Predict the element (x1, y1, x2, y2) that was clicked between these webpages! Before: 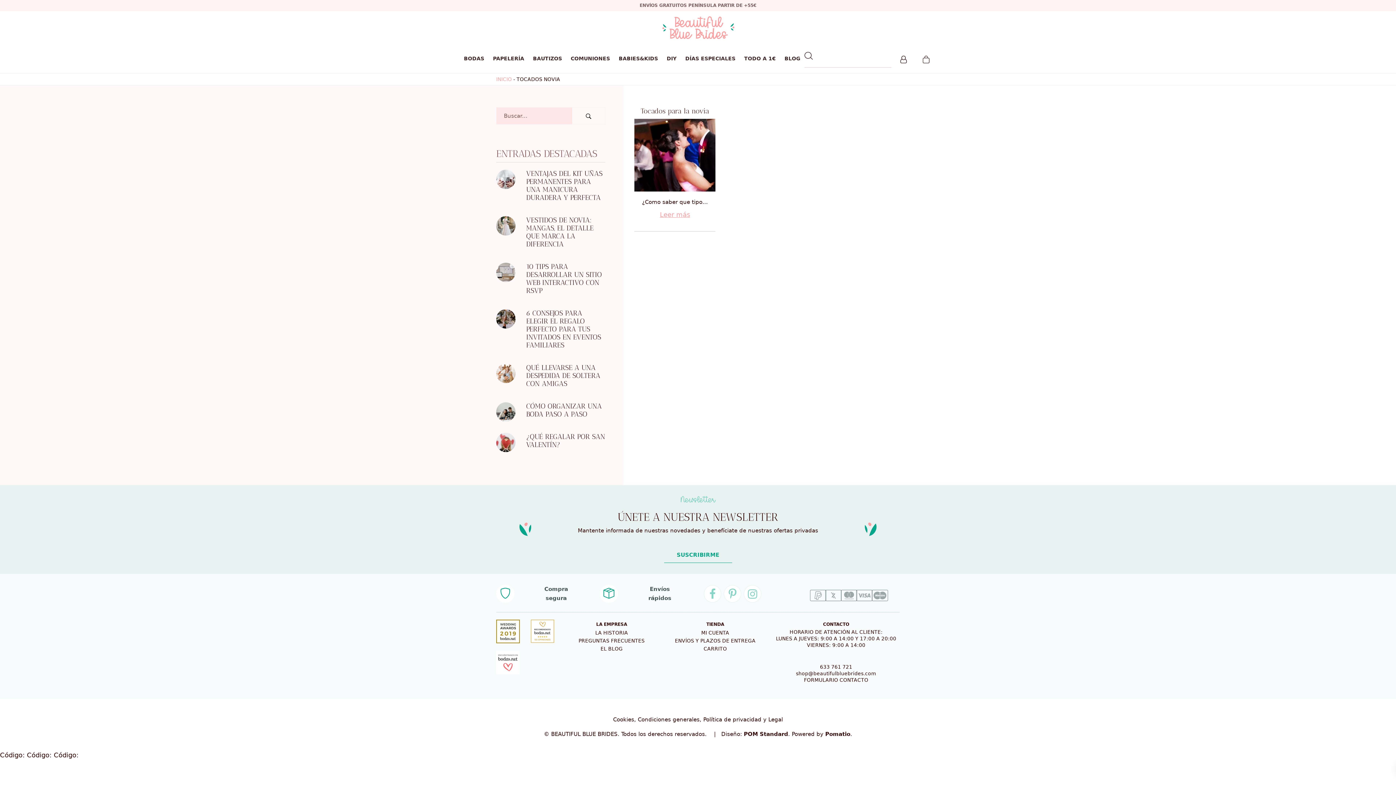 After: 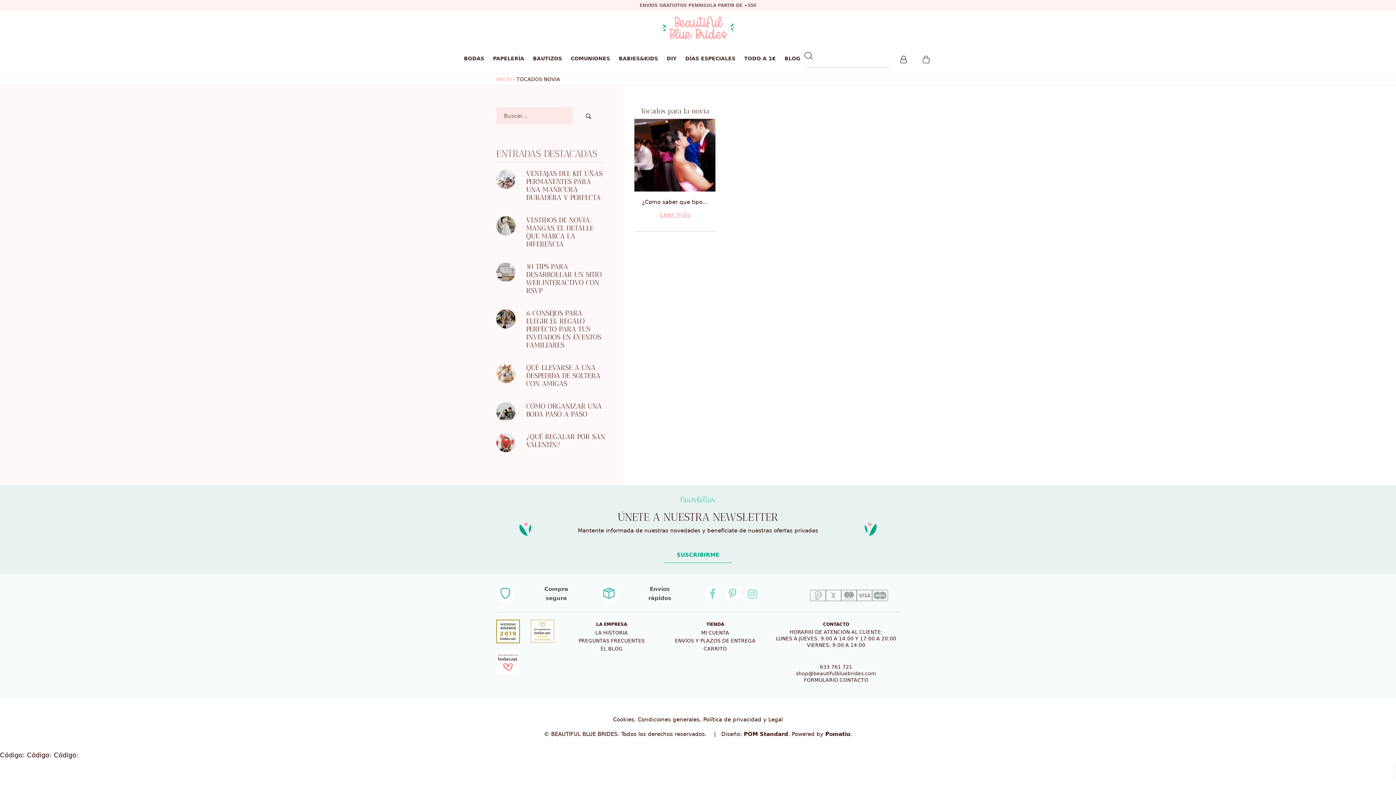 Action: bbox: (664, 547, 732, 563) label: SUSCRIBIRME